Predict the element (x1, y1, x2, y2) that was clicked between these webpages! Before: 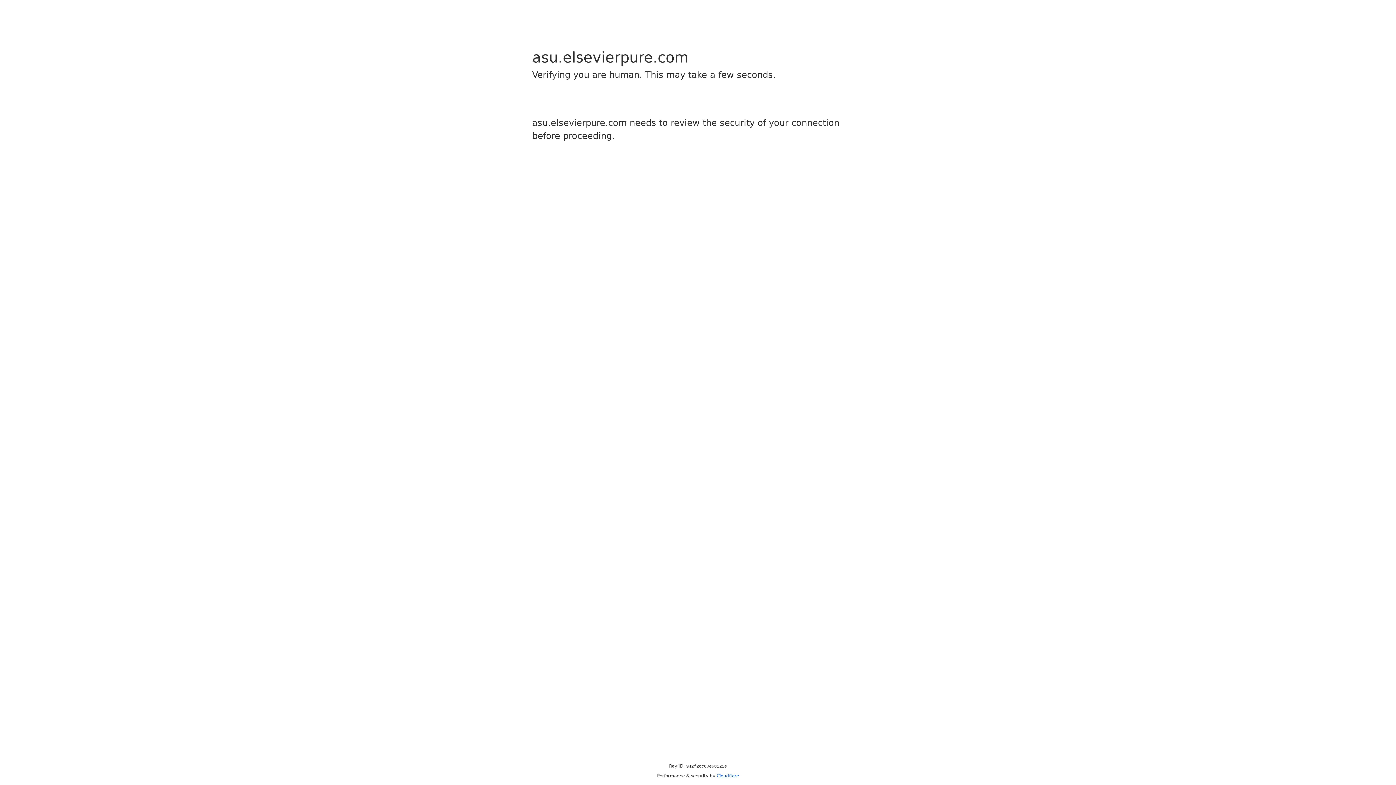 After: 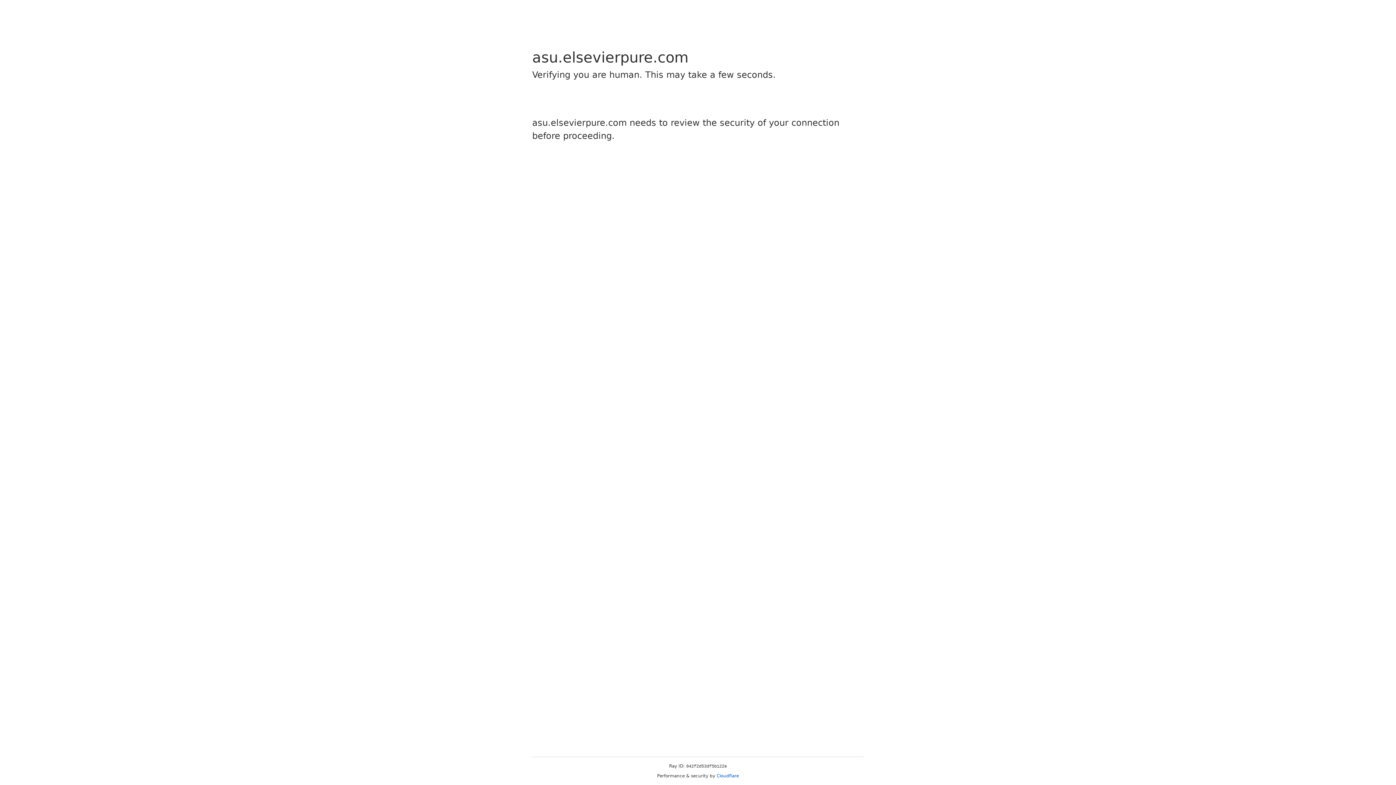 Action: bbox: (716, 773, 739, 778) label: Cloudflare